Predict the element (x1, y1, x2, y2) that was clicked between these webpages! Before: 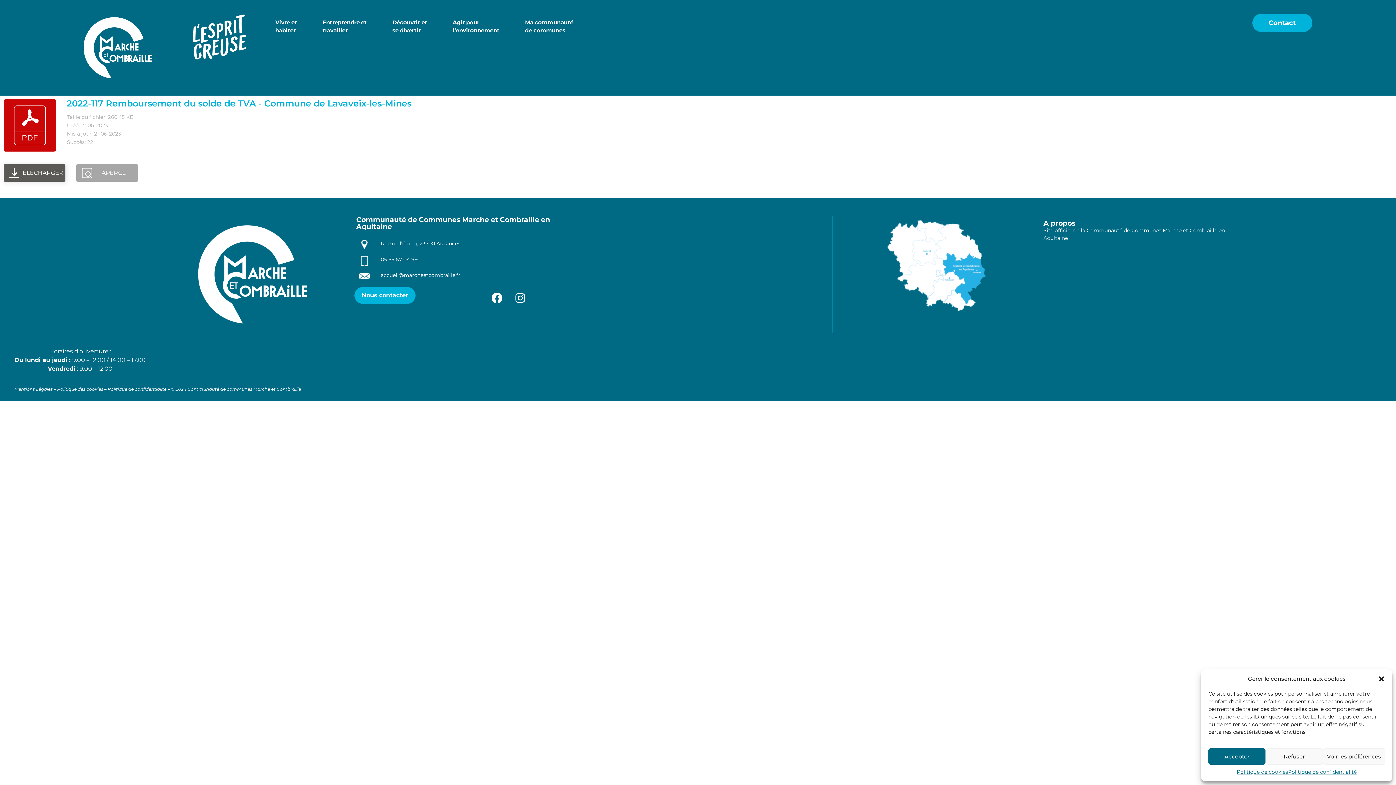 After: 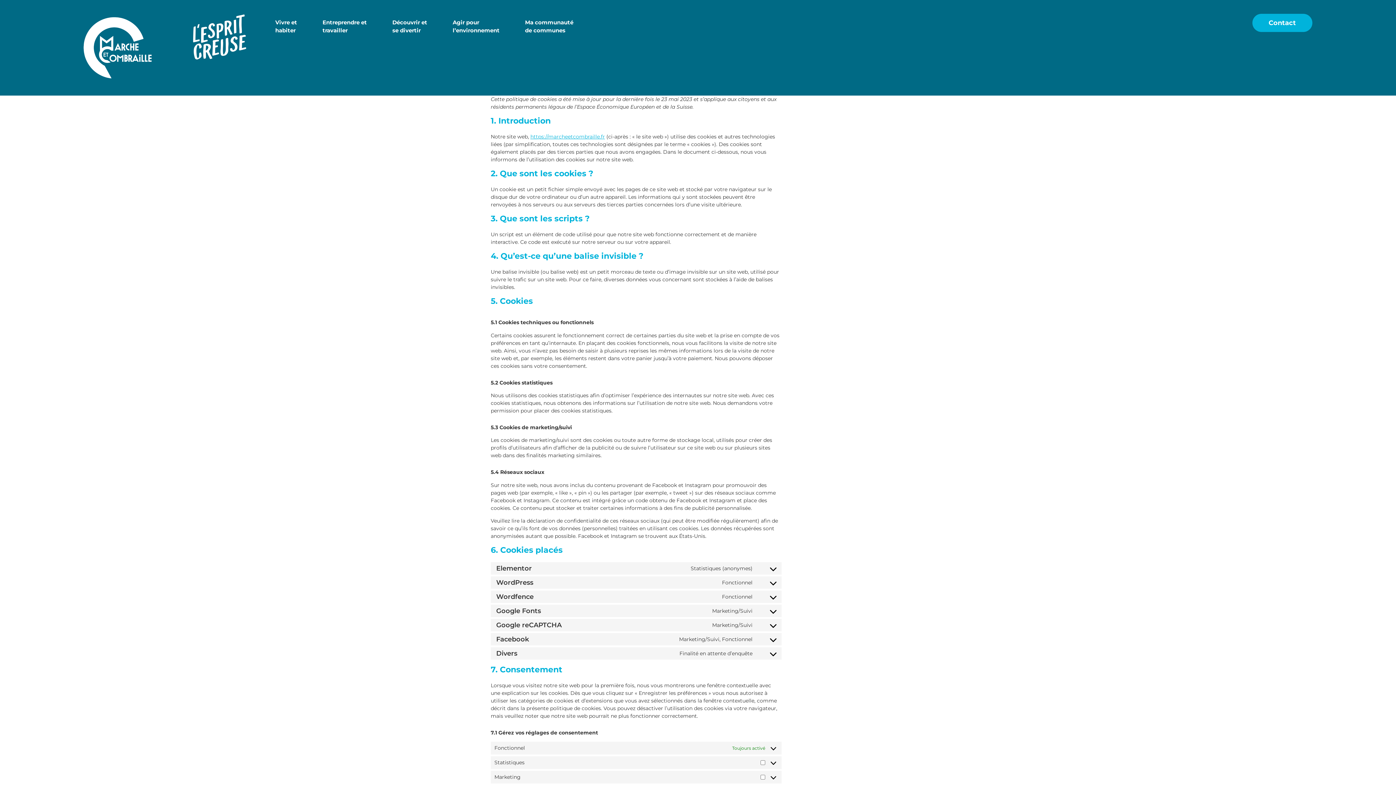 Action: label: Politique des cookies bbox: (57, 386, 103, 391)